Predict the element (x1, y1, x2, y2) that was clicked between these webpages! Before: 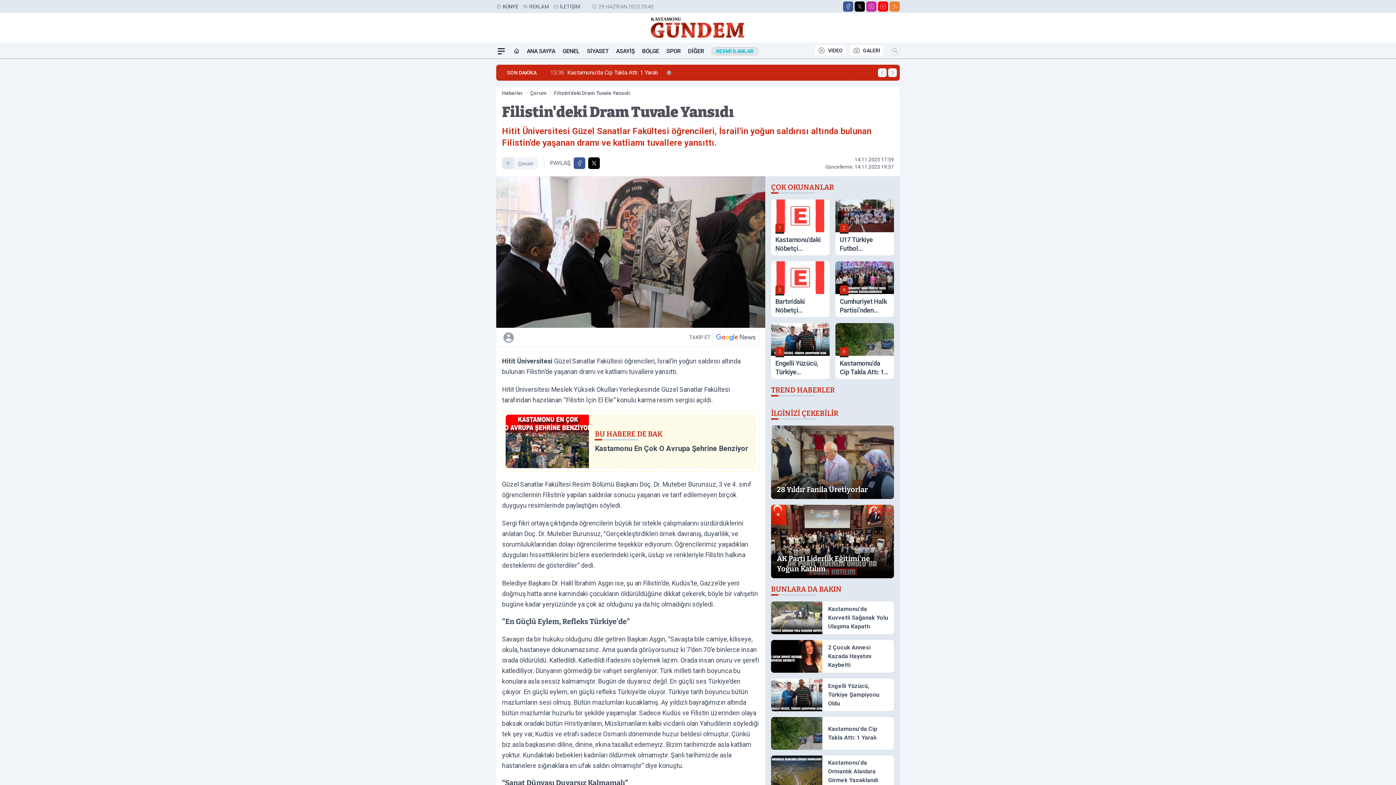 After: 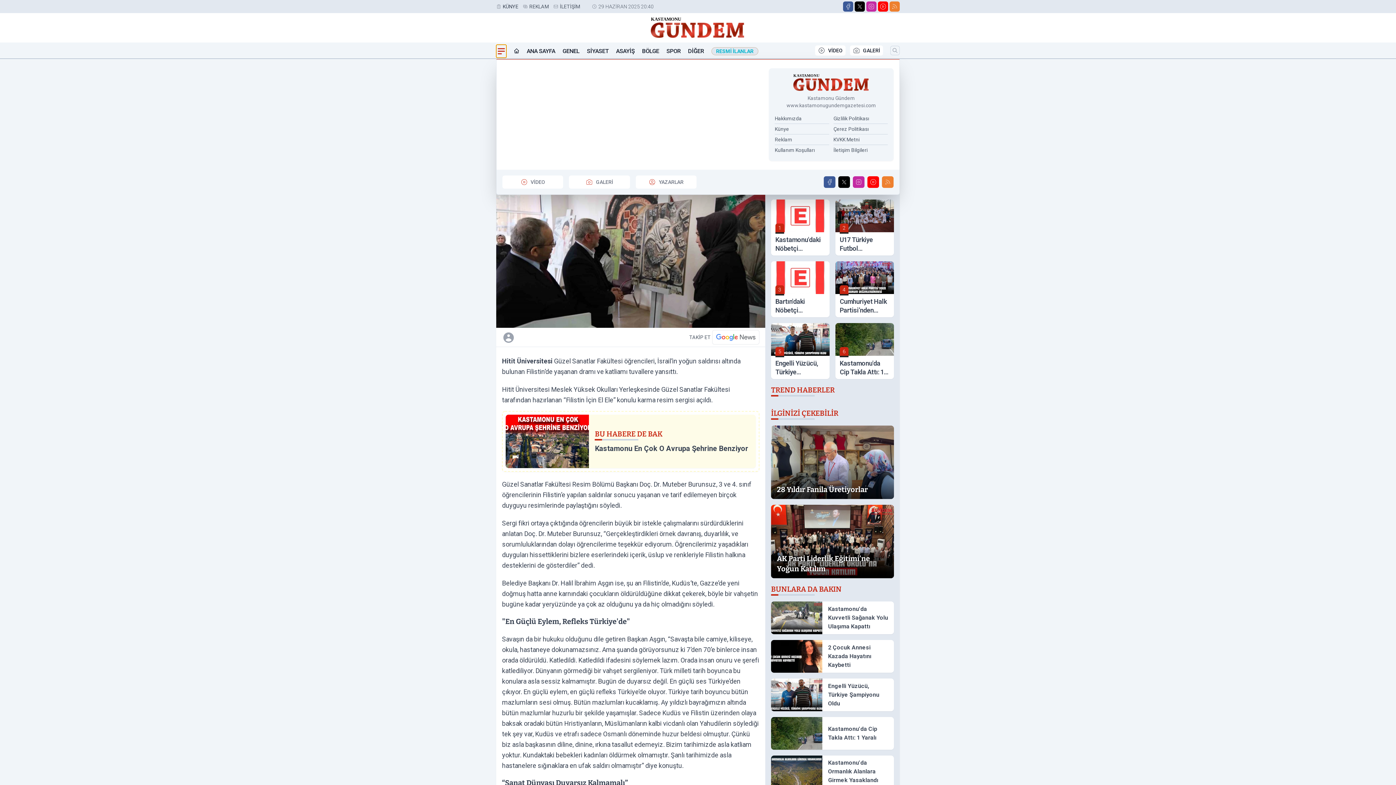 Action: label: Mega Menü bbox: (496, 44, 506, 57)